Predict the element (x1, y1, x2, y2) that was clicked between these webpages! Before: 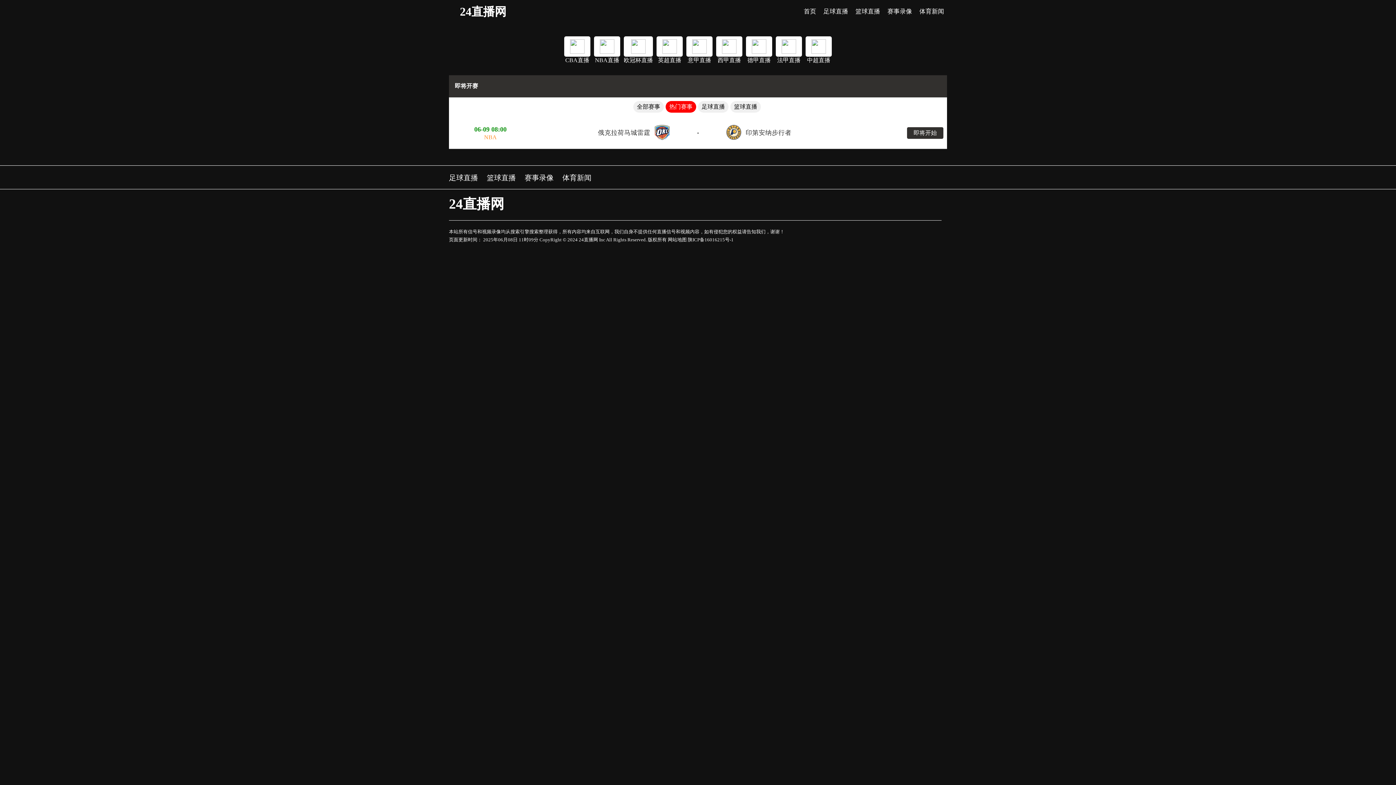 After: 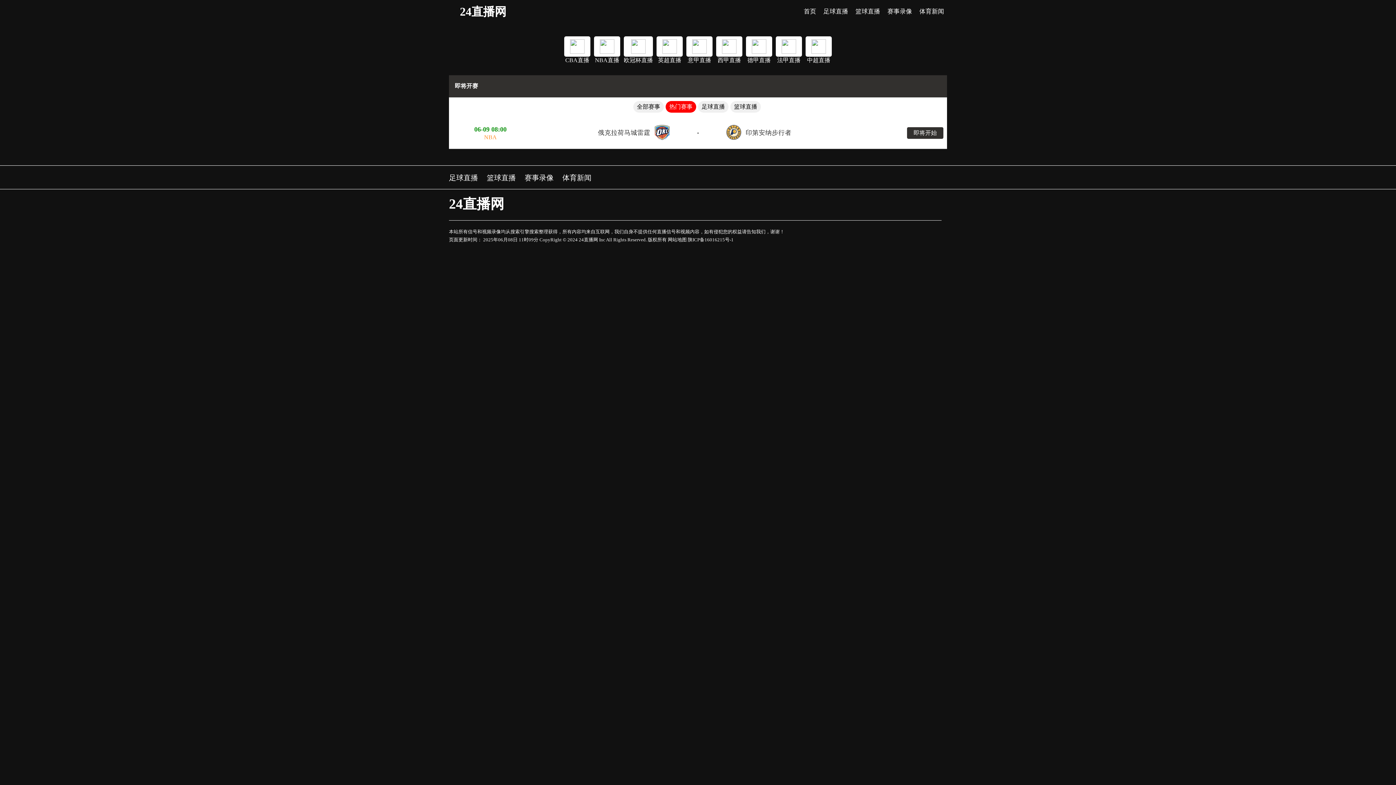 Action: bbox: (460, 2, 506, 20) label: 24直播网